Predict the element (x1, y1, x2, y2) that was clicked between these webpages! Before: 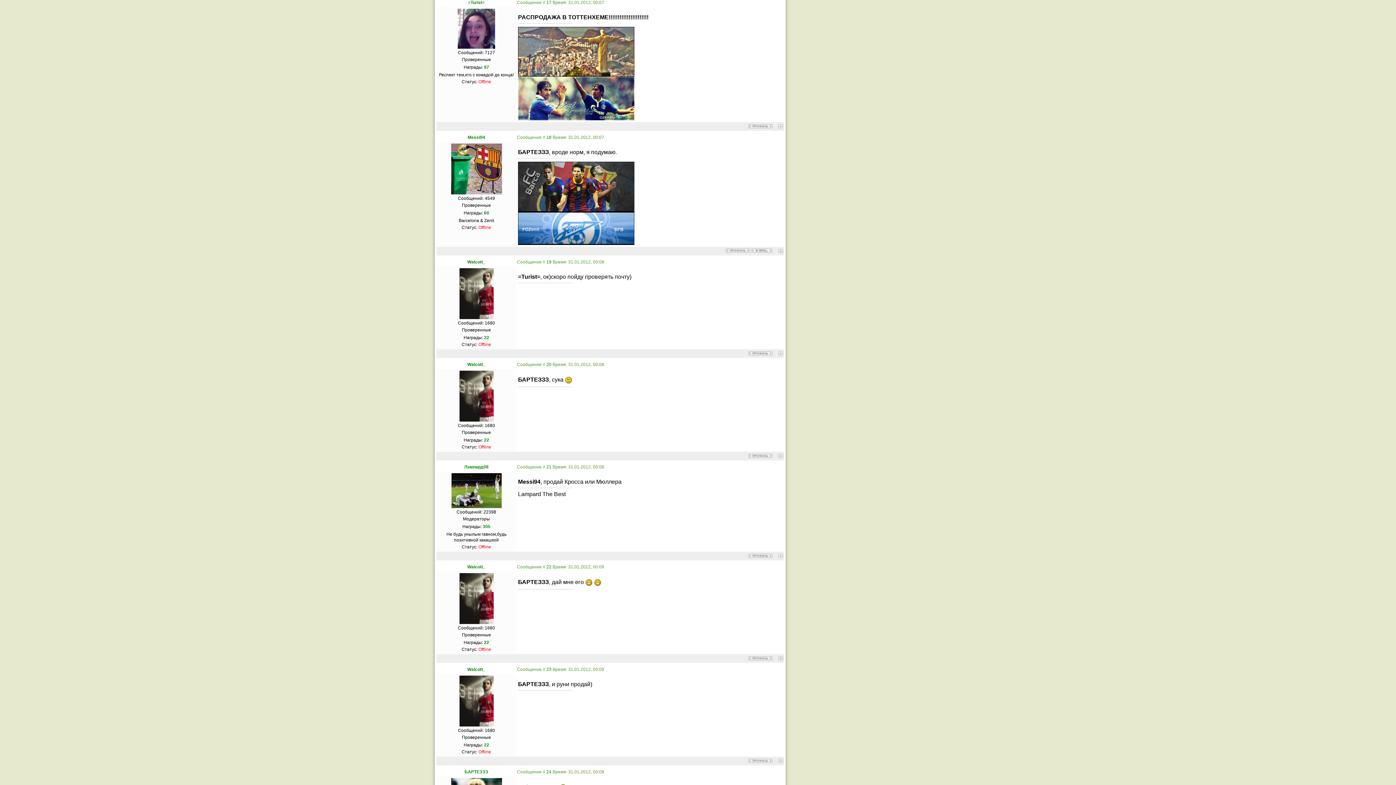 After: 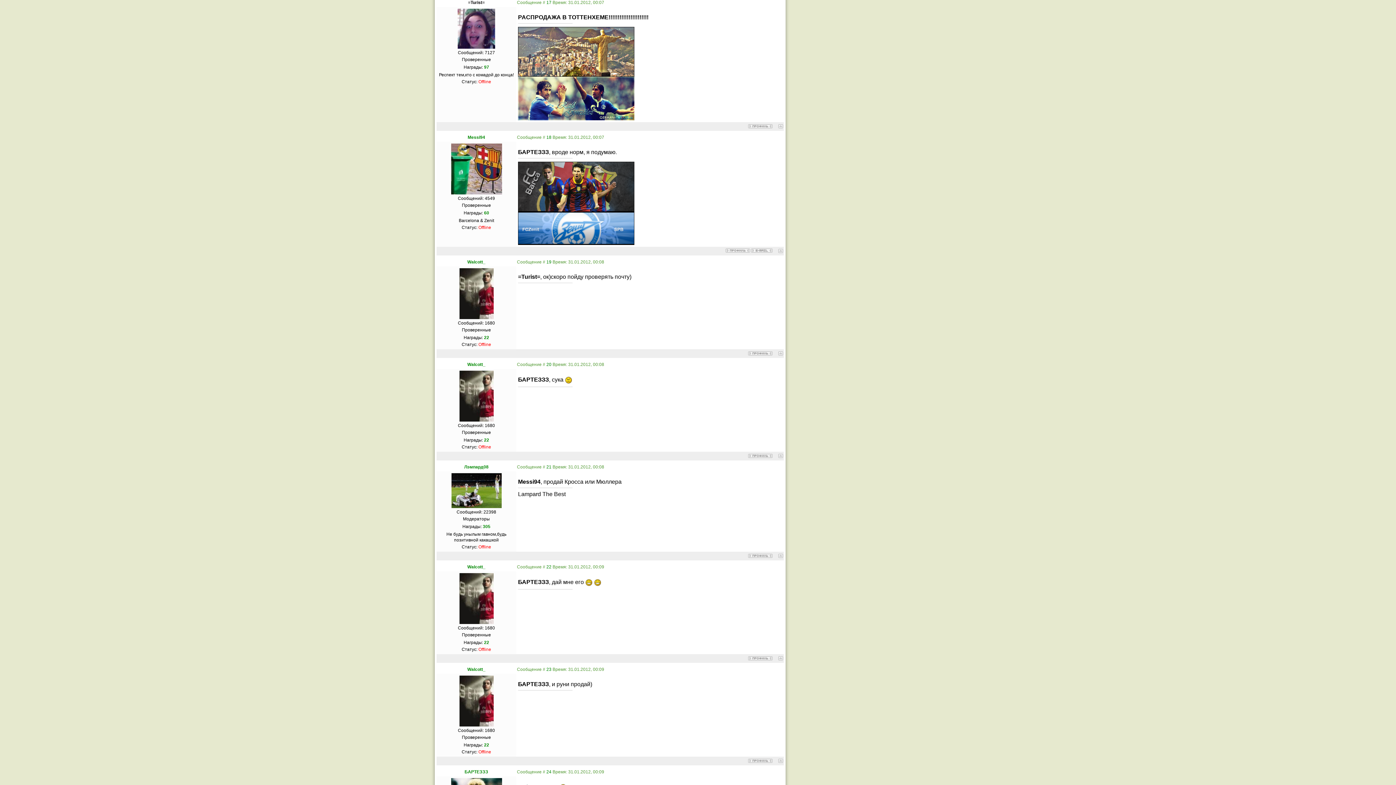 Action: bbox: (468, 0, 484, 5) label: =Turist=